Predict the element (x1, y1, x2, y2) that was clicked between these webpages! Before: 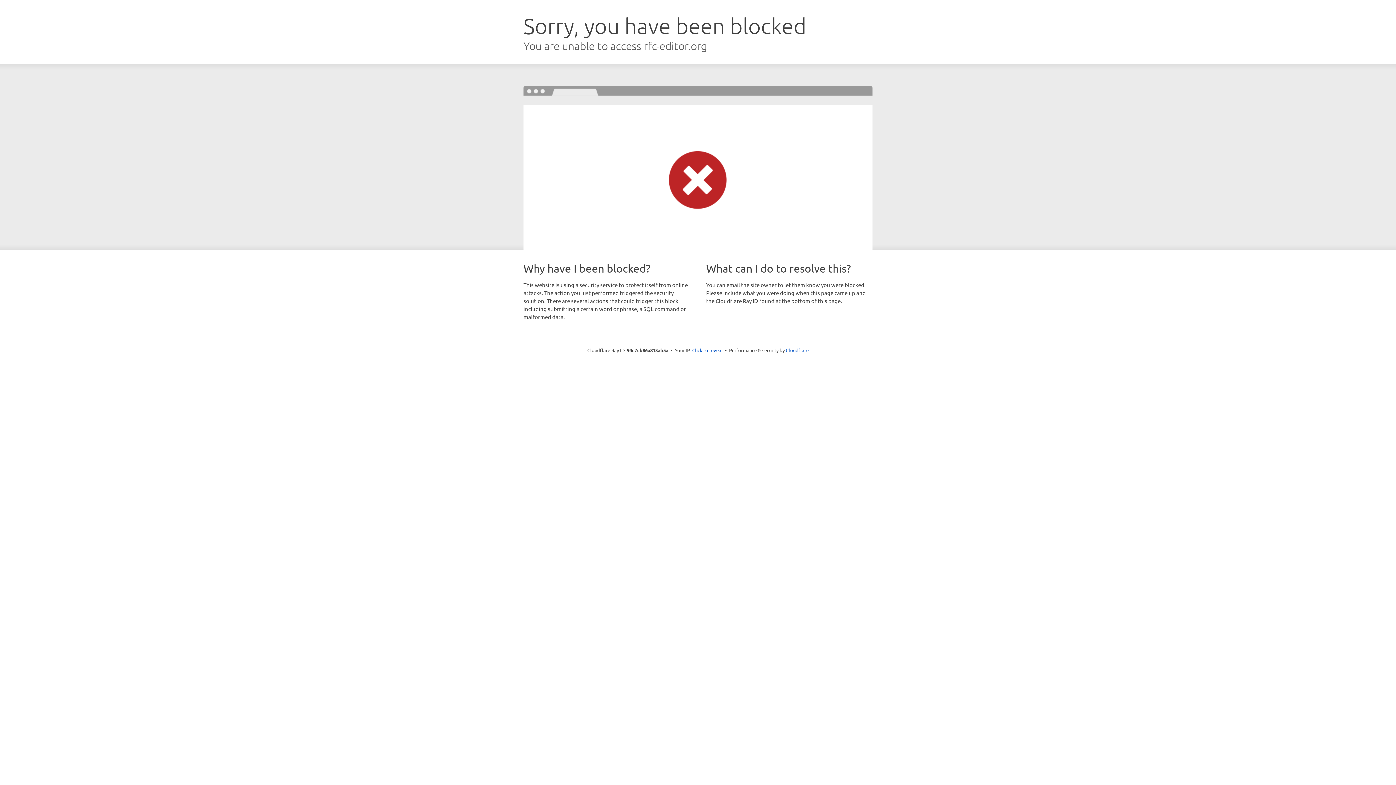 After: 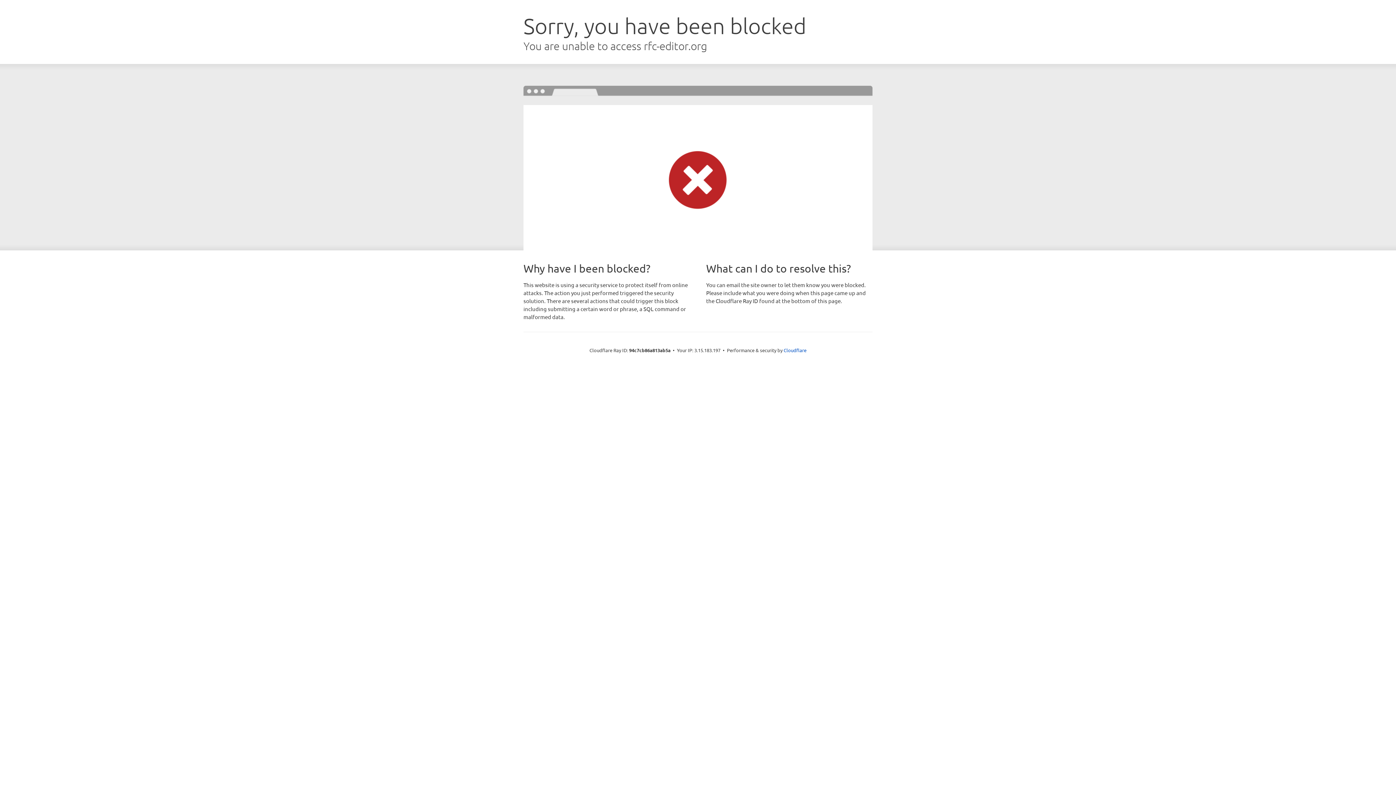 Action: label: Click to reveal bbox: (692, 346, 722, 353)